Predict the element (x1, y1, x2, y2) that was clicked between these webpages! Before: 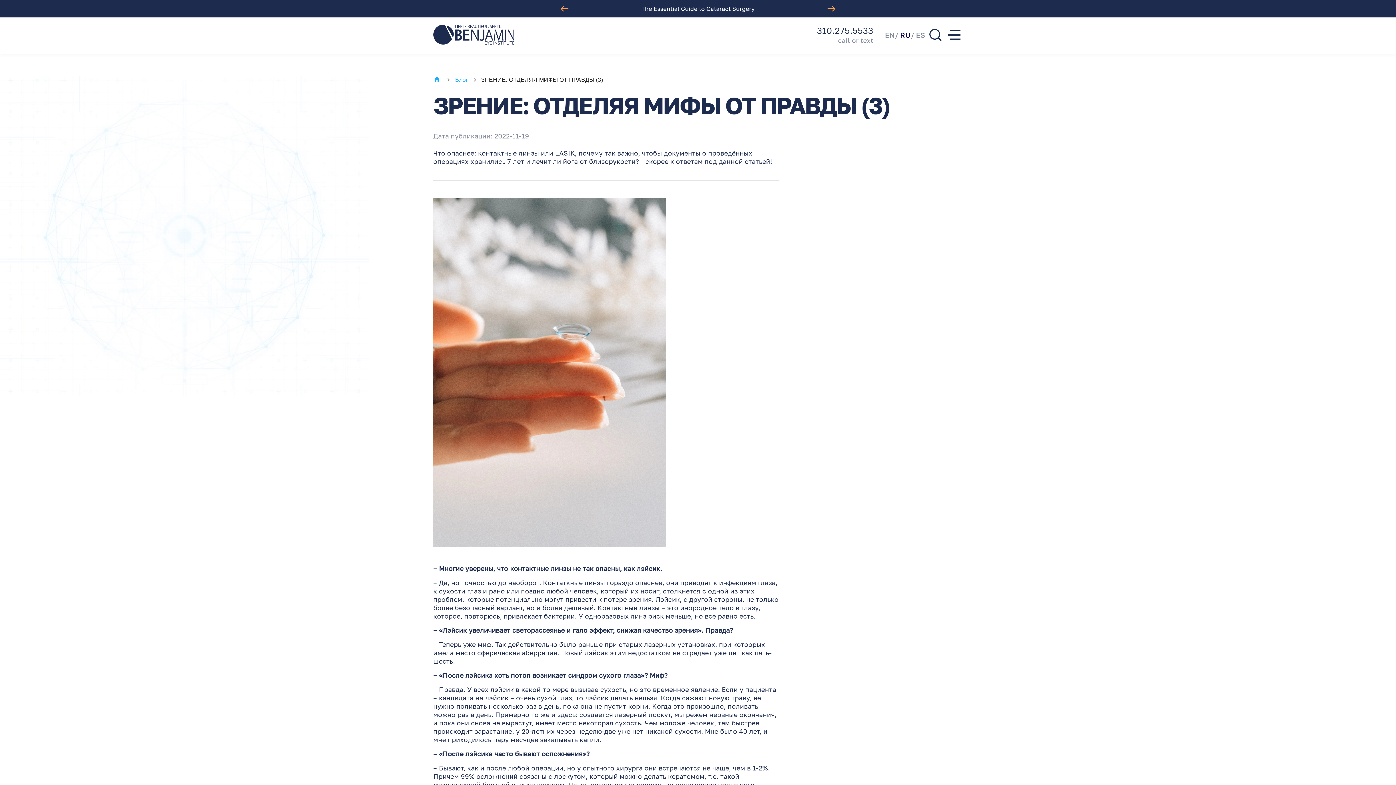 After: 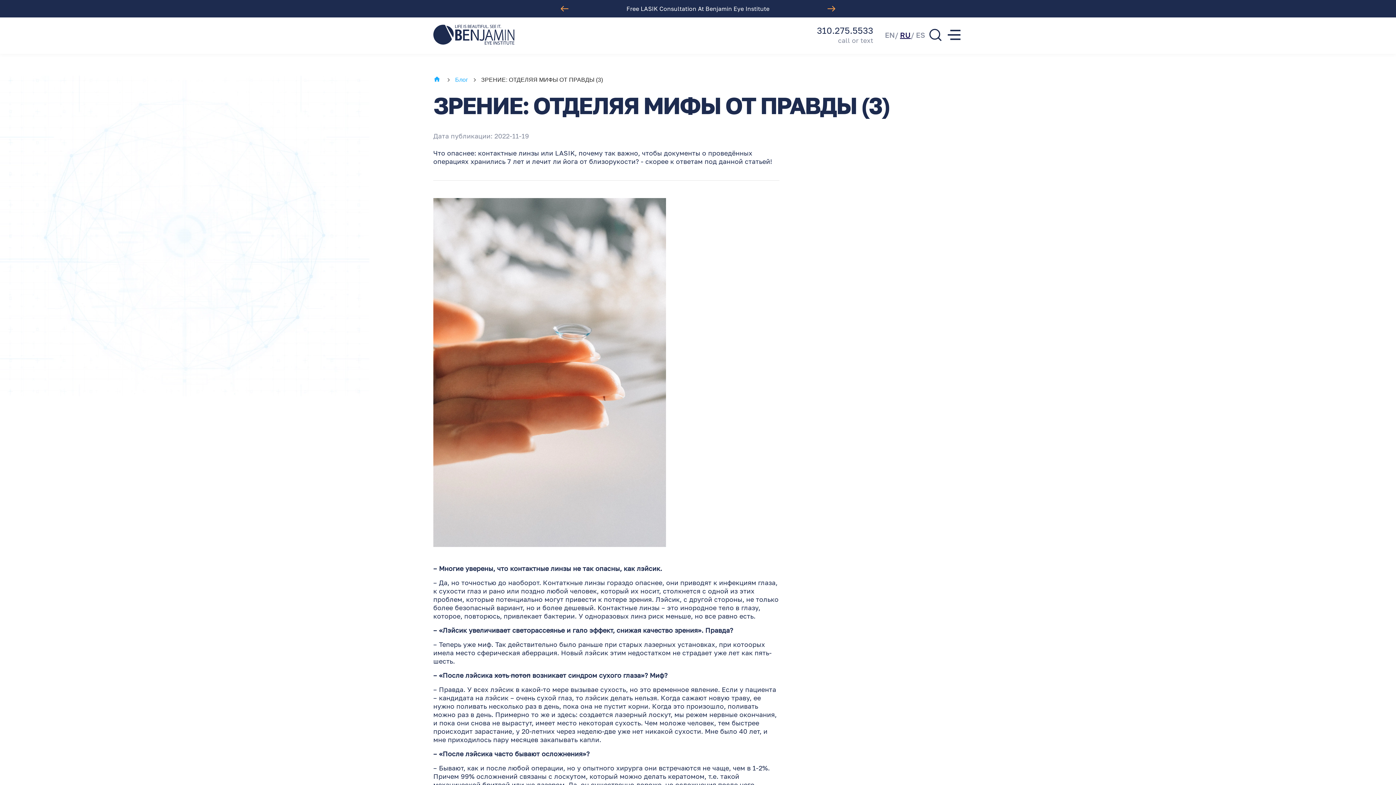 Action: bbox: (900, 30, 910, 39) label: RU